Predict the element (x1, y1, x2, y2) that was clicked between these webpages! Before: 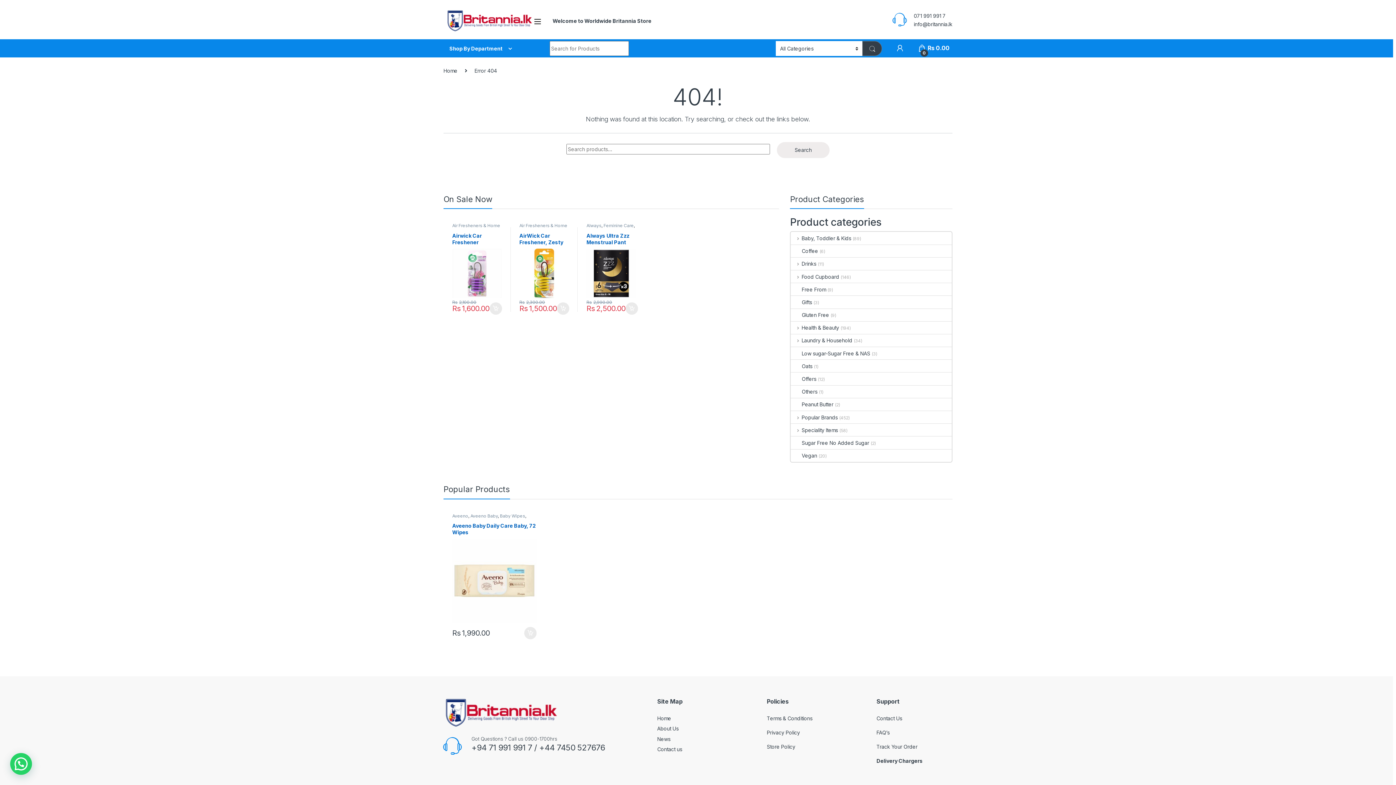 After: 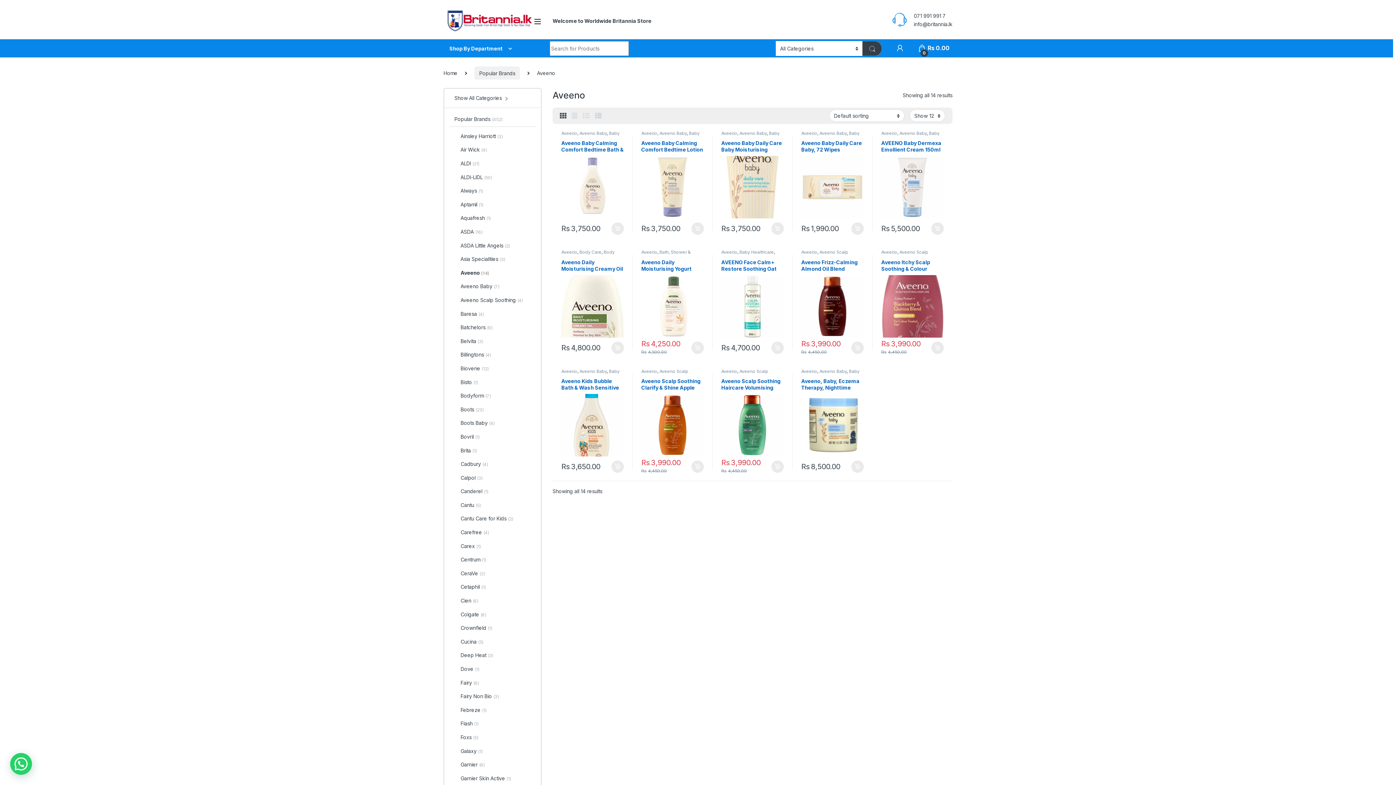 Action: bbox: (452, 513, 468, 518) label: Aveeno